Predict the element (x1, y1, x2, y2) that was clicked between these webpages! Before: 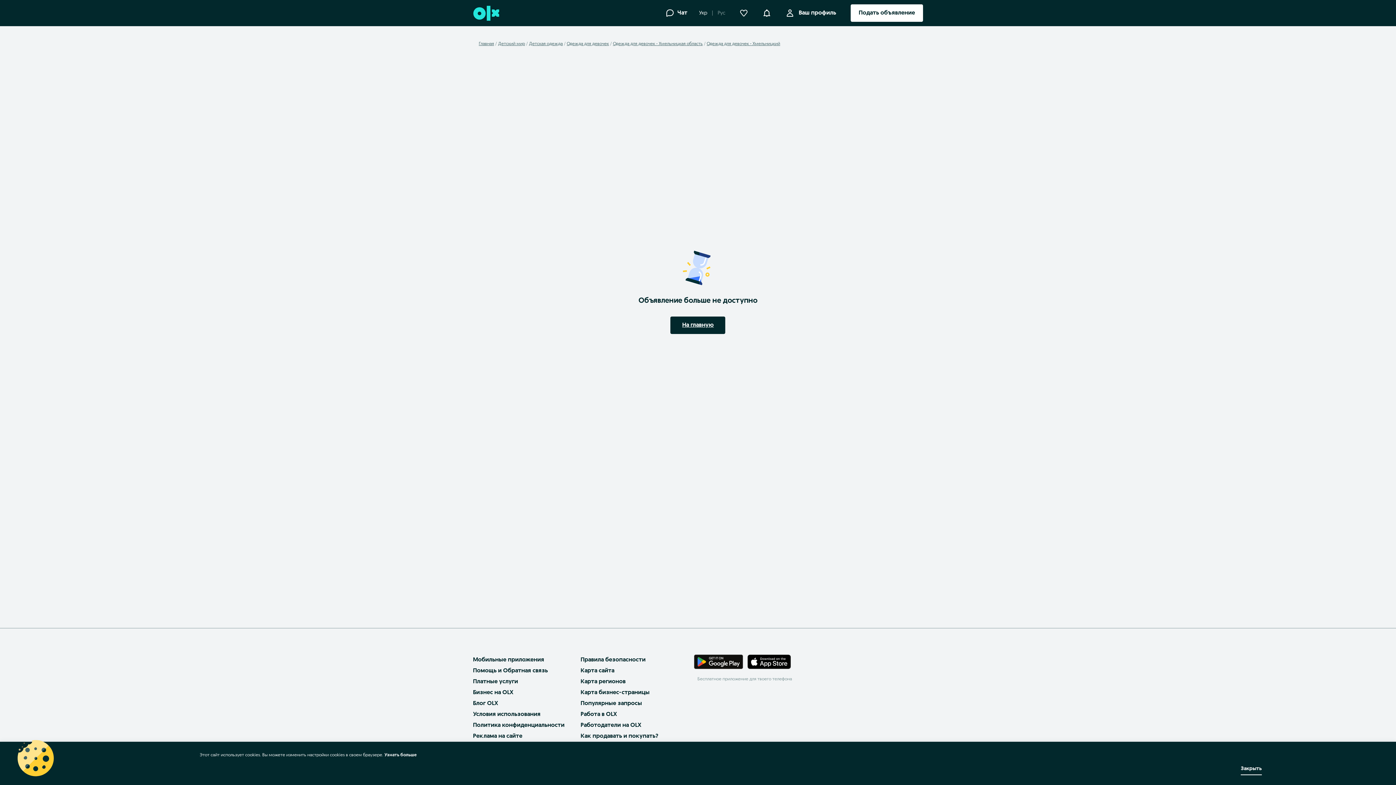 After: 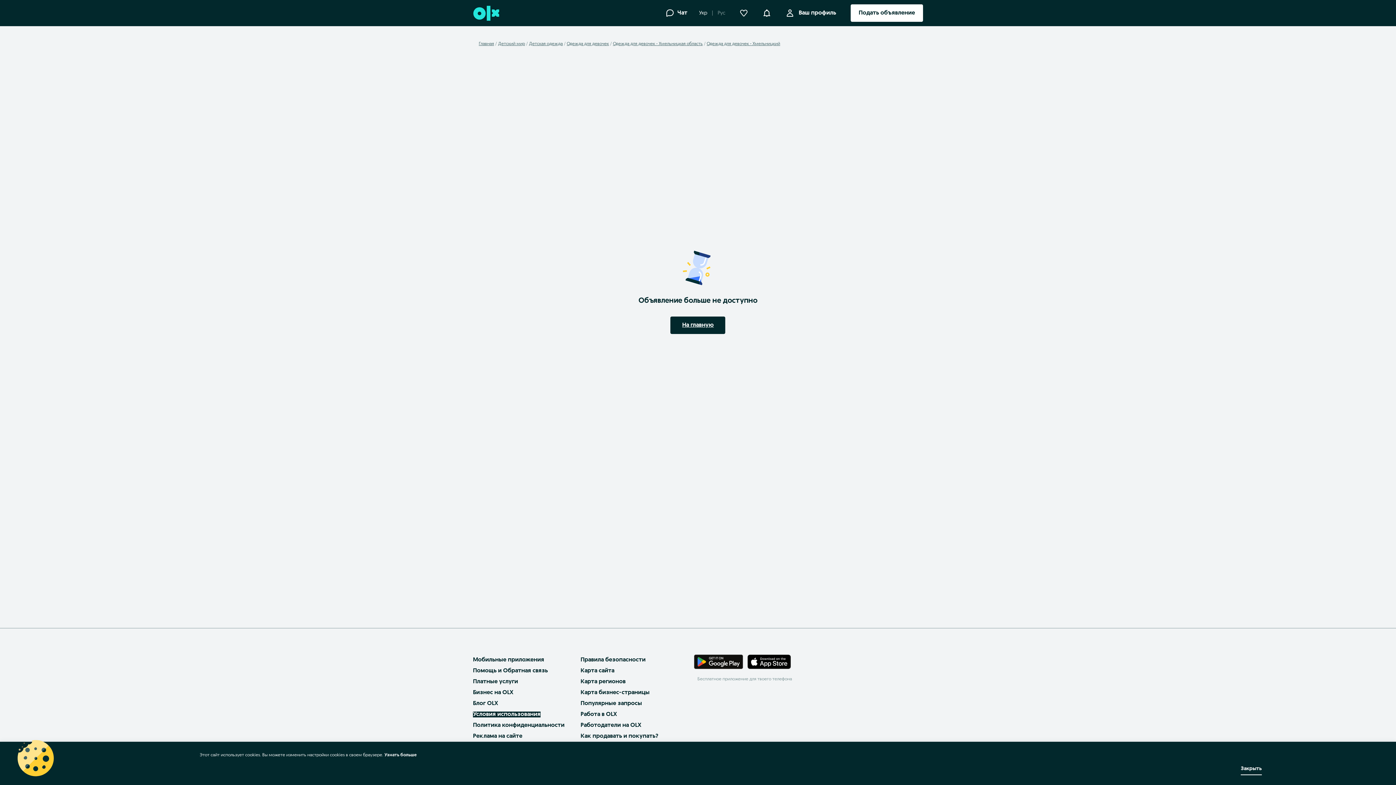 Action: bbox: (473, 712, 540, 717) label: Условия использования